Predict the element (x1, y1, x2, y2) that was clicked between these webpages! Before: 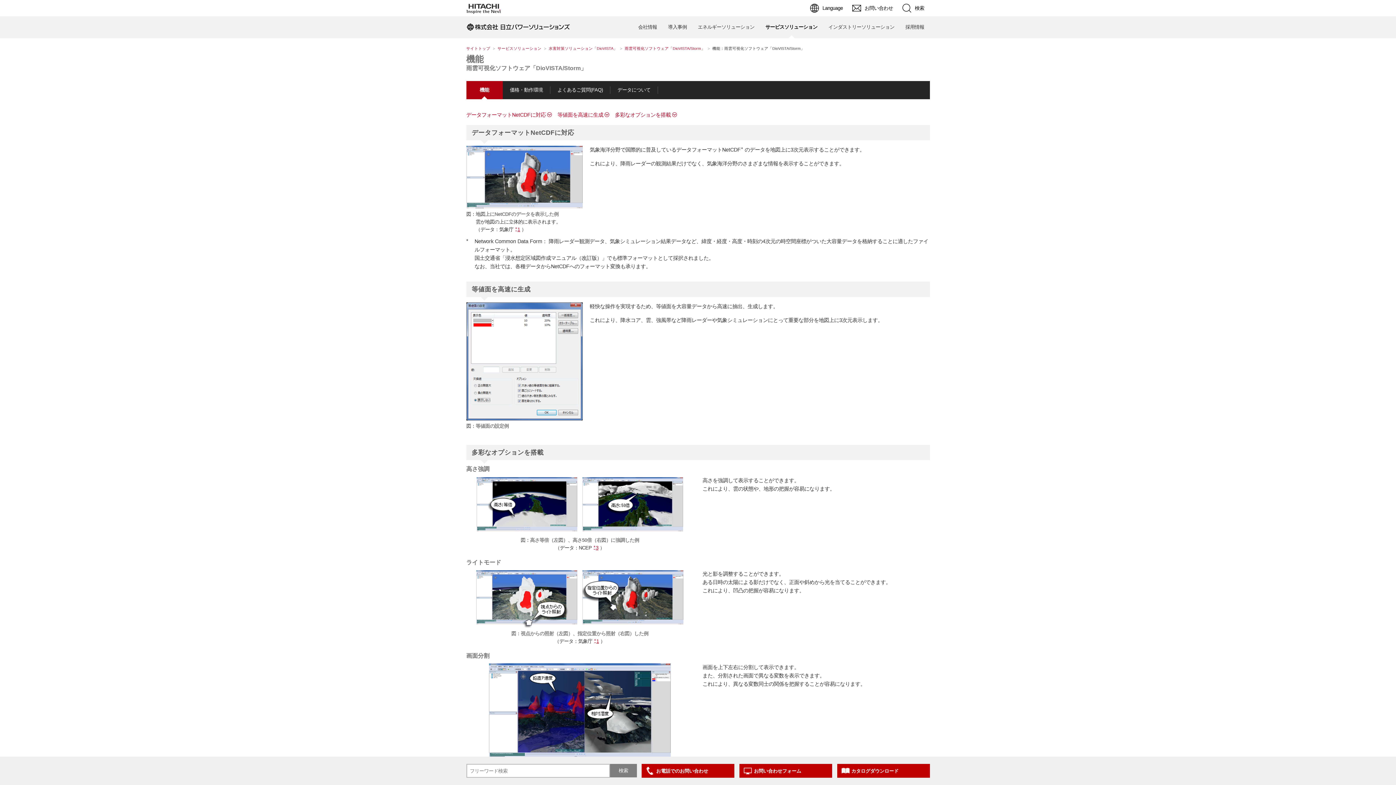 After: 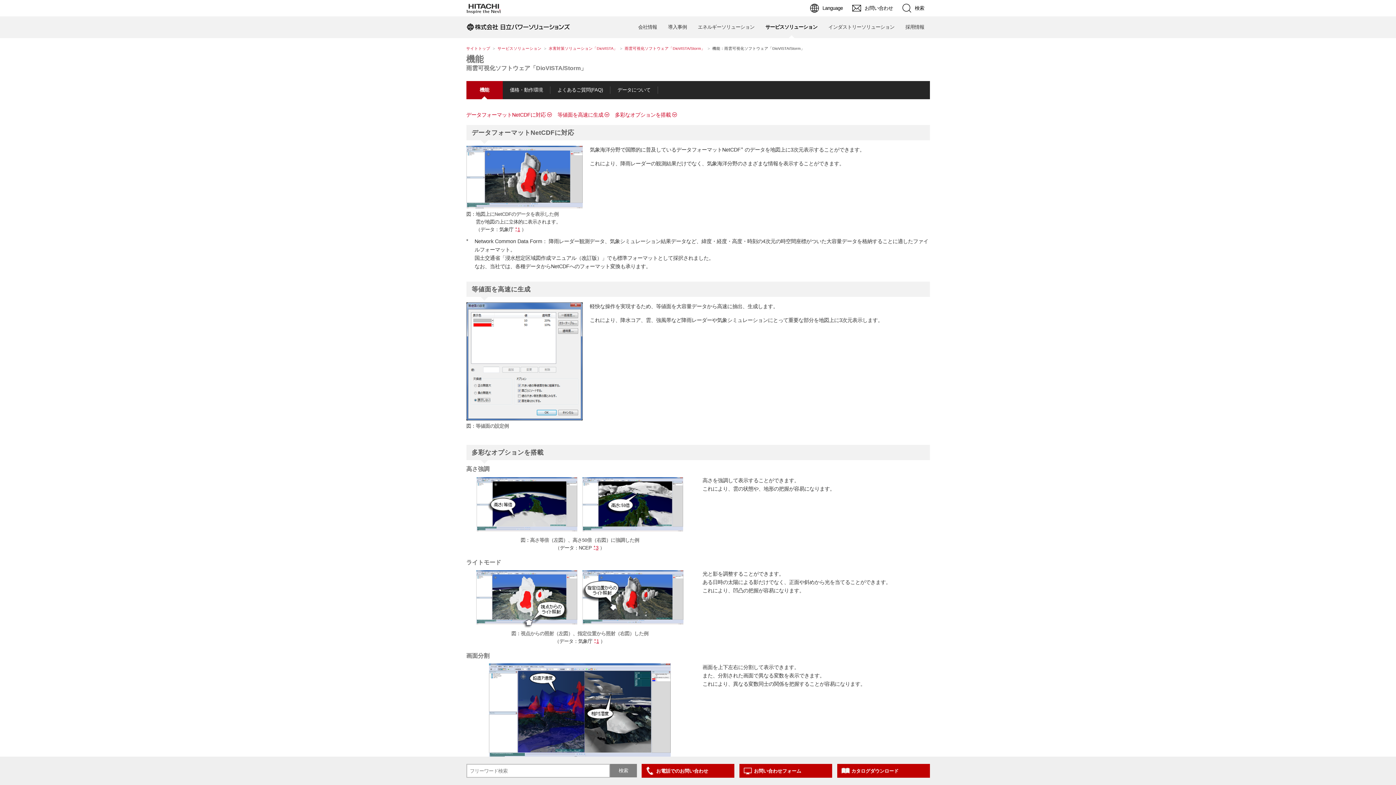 Action: label: 機能 bbox: (466, 81, 502, 99)